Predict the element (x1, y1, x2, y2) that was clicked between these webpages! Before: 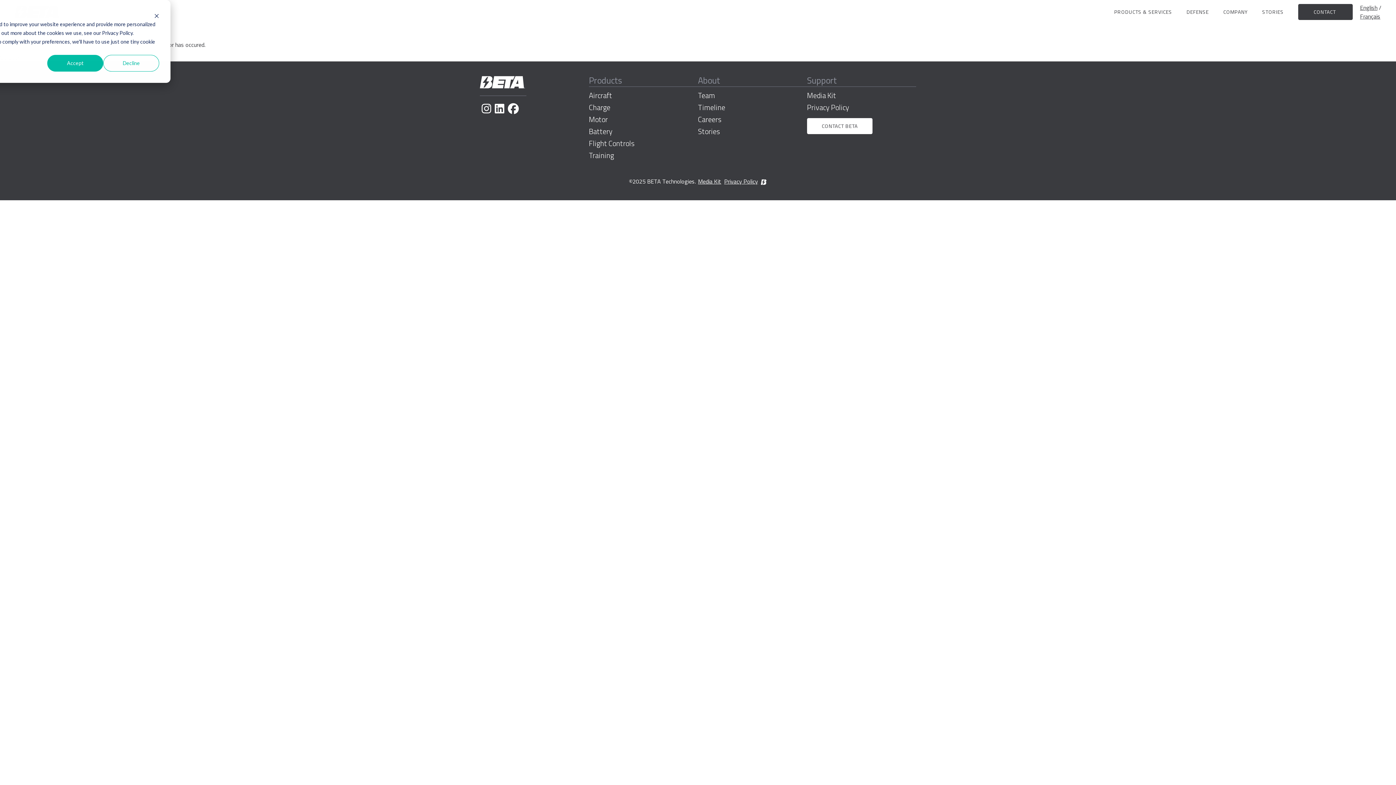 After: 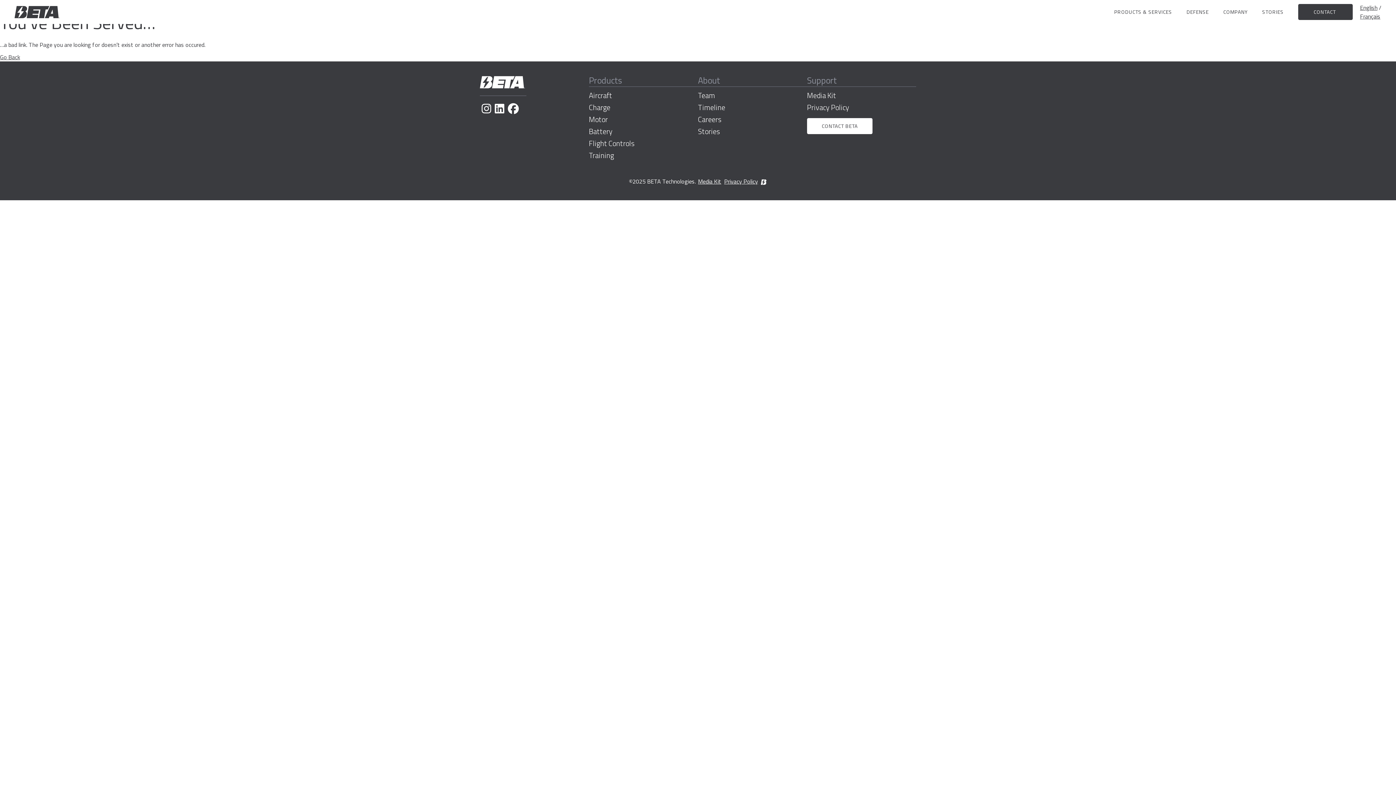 Action: bbox: (47, 54, 103, 71) label: Accept